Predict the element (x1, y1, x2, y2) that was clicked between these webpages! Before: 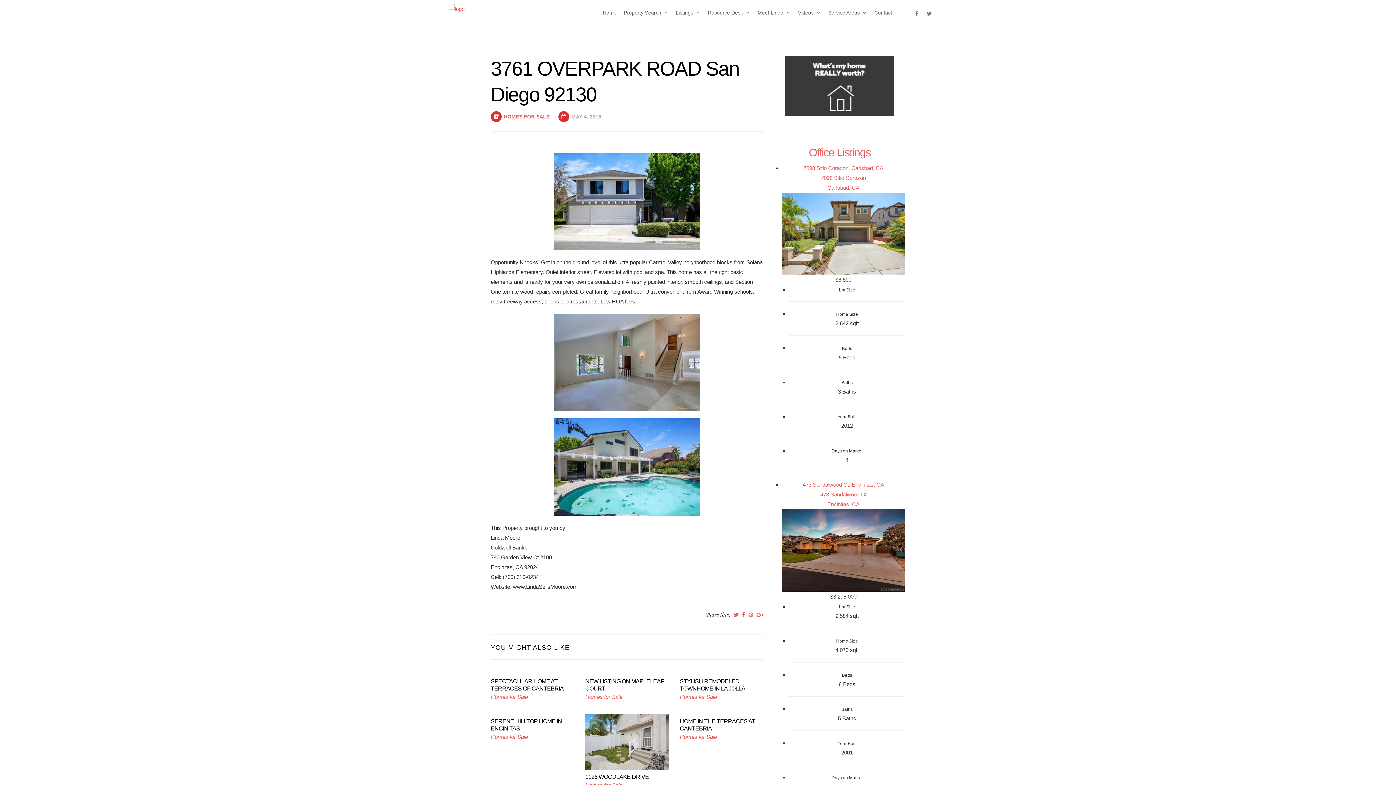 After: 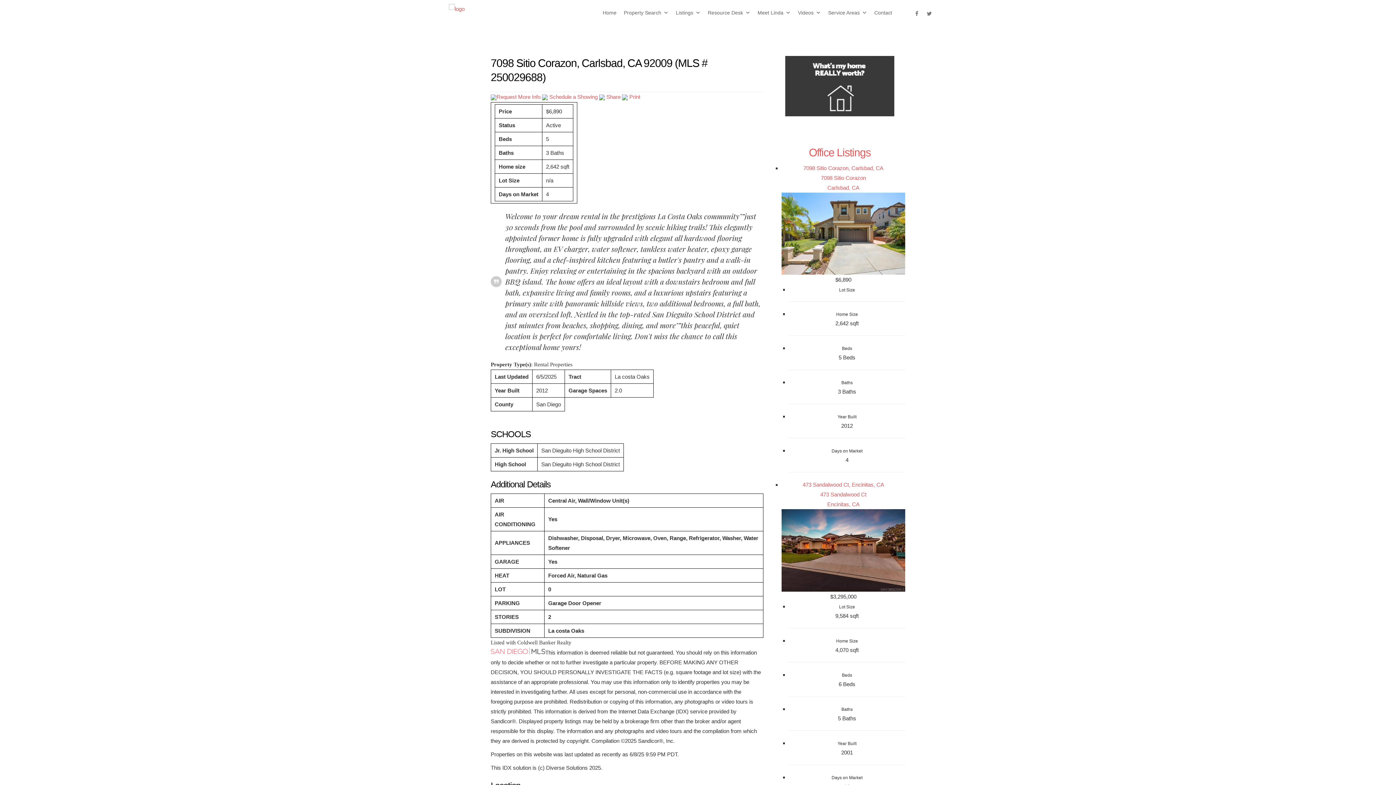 Action: label: 7098 Sitio Corazon, Carlsbad, CA bbox: (803, 165, 883, 171)